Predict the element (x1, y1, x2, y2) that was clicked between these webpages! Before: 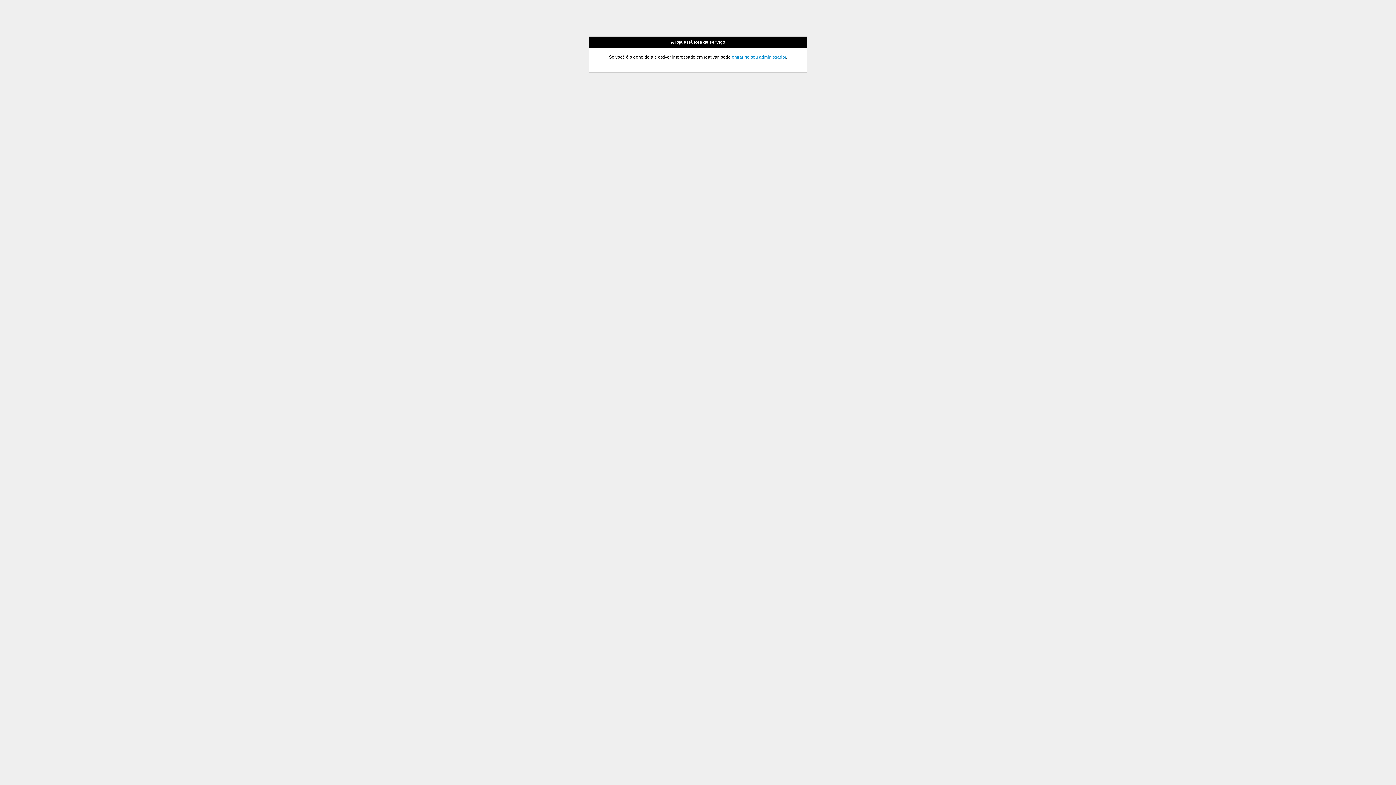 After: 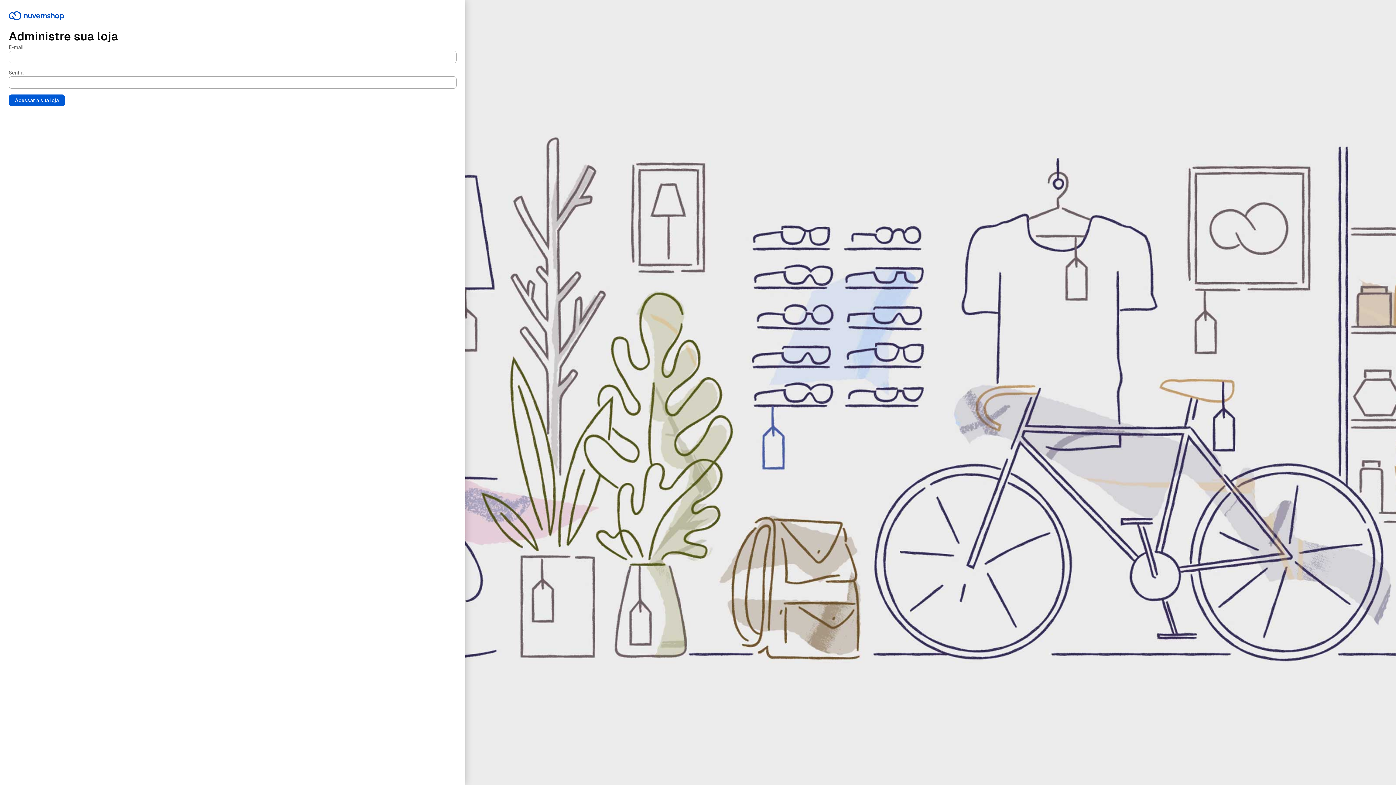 Action: bbox: (732, 54, 786, 59) label: entrar no seu administrador